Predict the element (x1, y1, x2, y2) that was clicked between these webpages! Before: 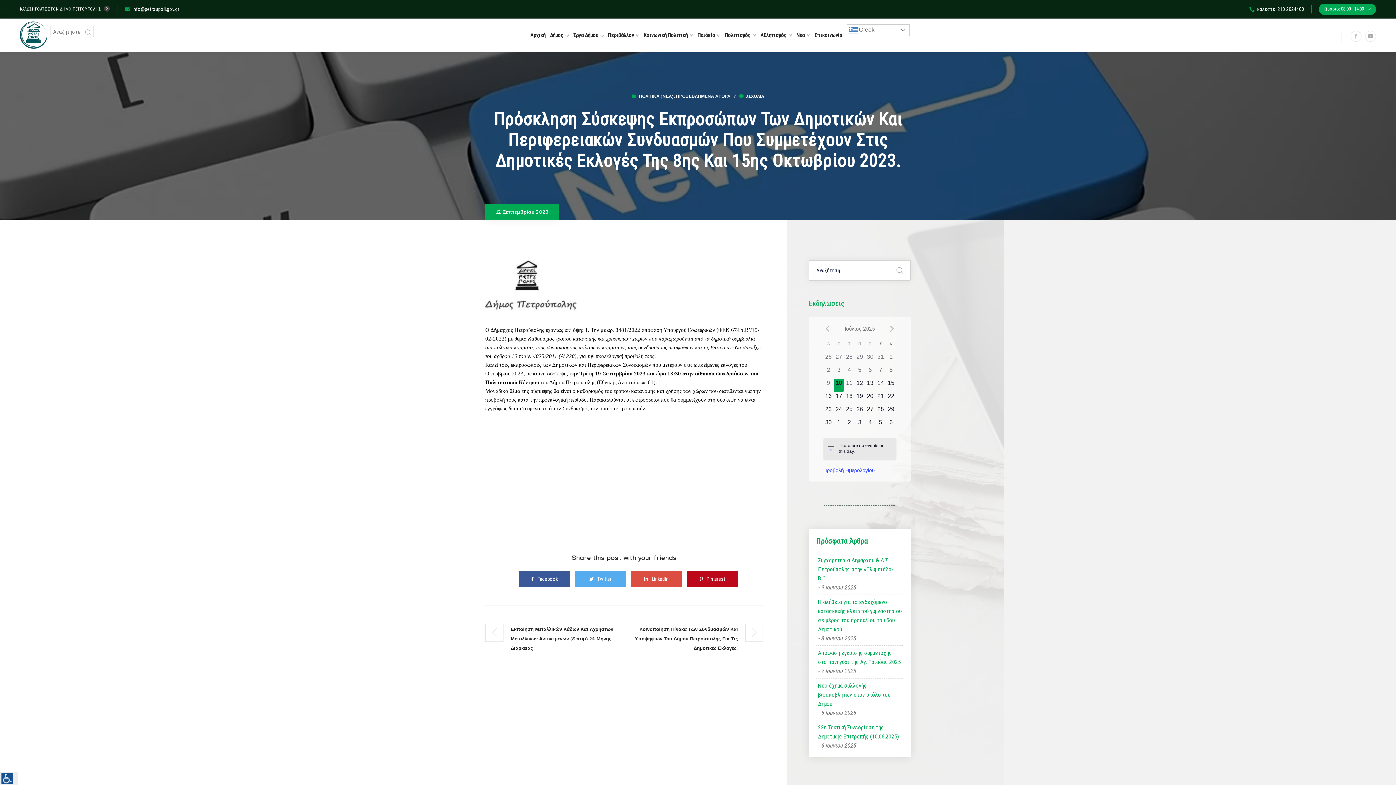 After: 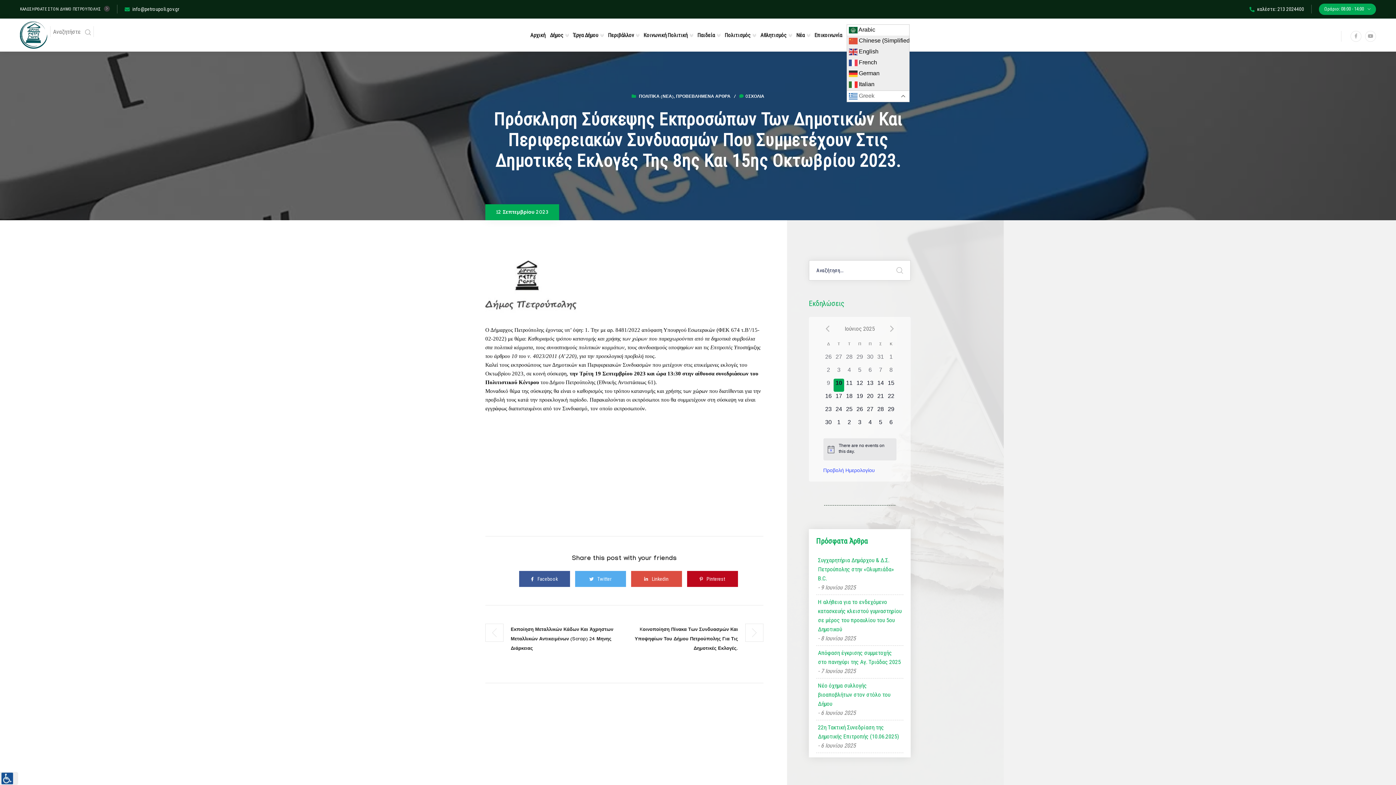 Action: bbox: (846, 24, 909, 36) label:  Greek